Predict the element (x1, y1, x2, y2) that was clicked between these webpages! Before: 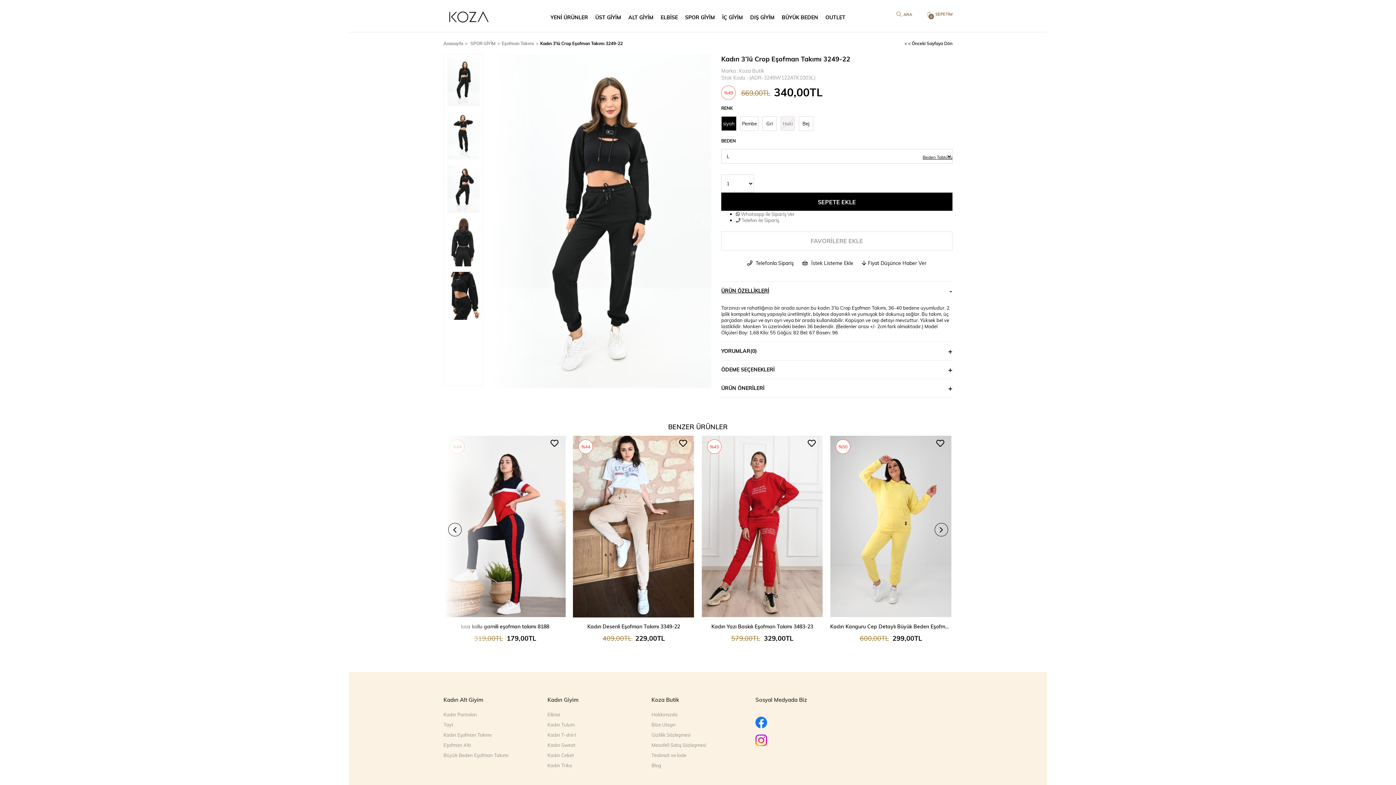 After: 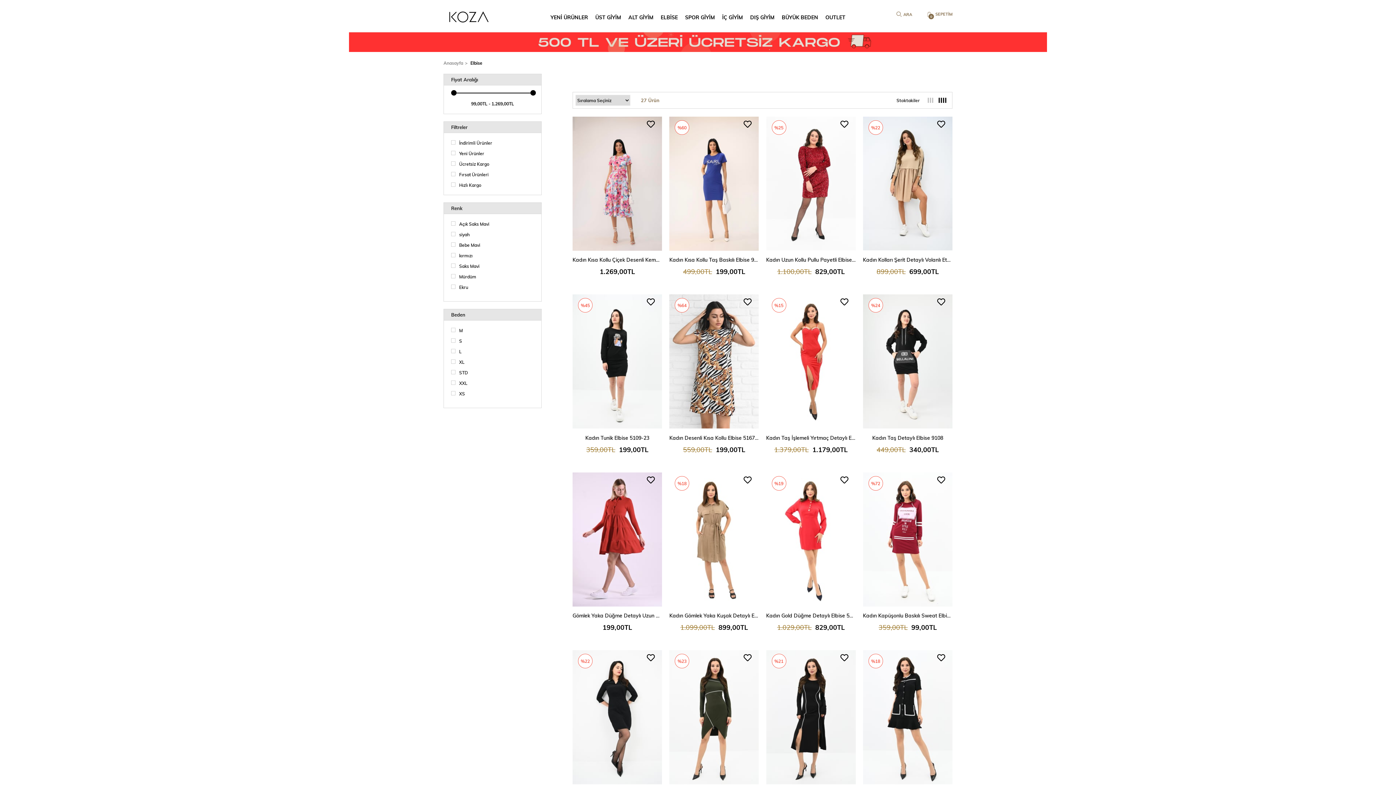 Action: bbox: (657, 2, 681, 32) label: ELBİSE